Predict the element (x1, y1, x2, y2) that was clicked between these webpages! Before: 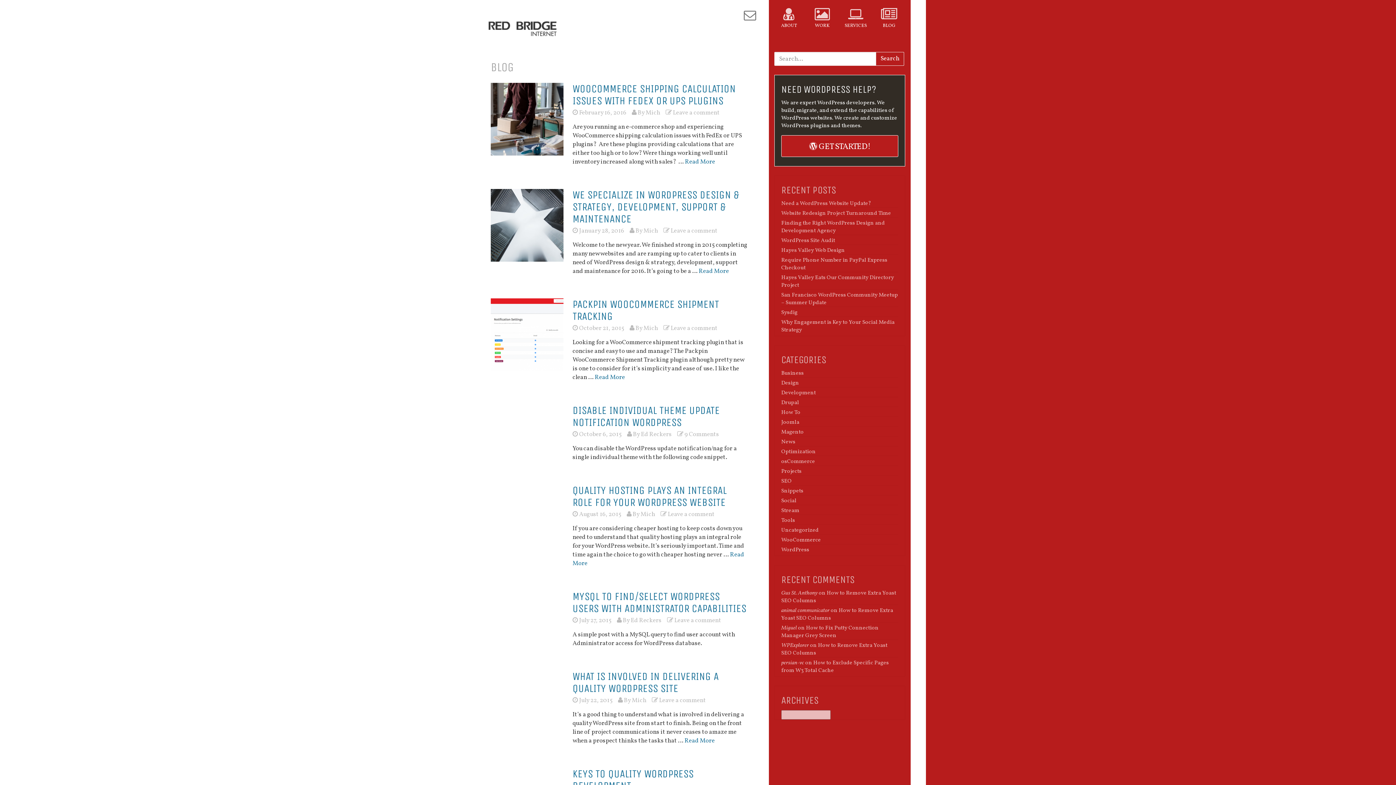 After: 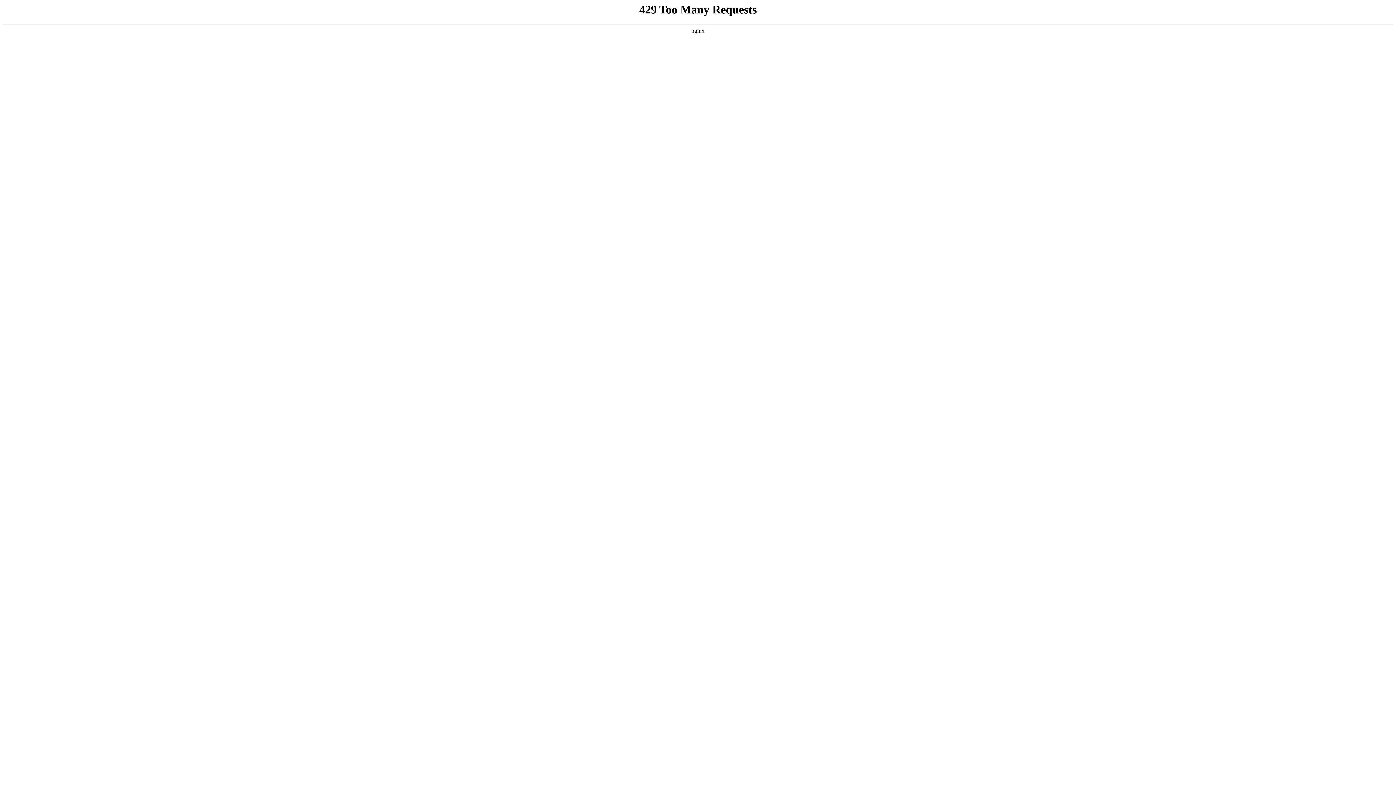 Action: label: Optimization bbox: (781, 447, 816, 455)